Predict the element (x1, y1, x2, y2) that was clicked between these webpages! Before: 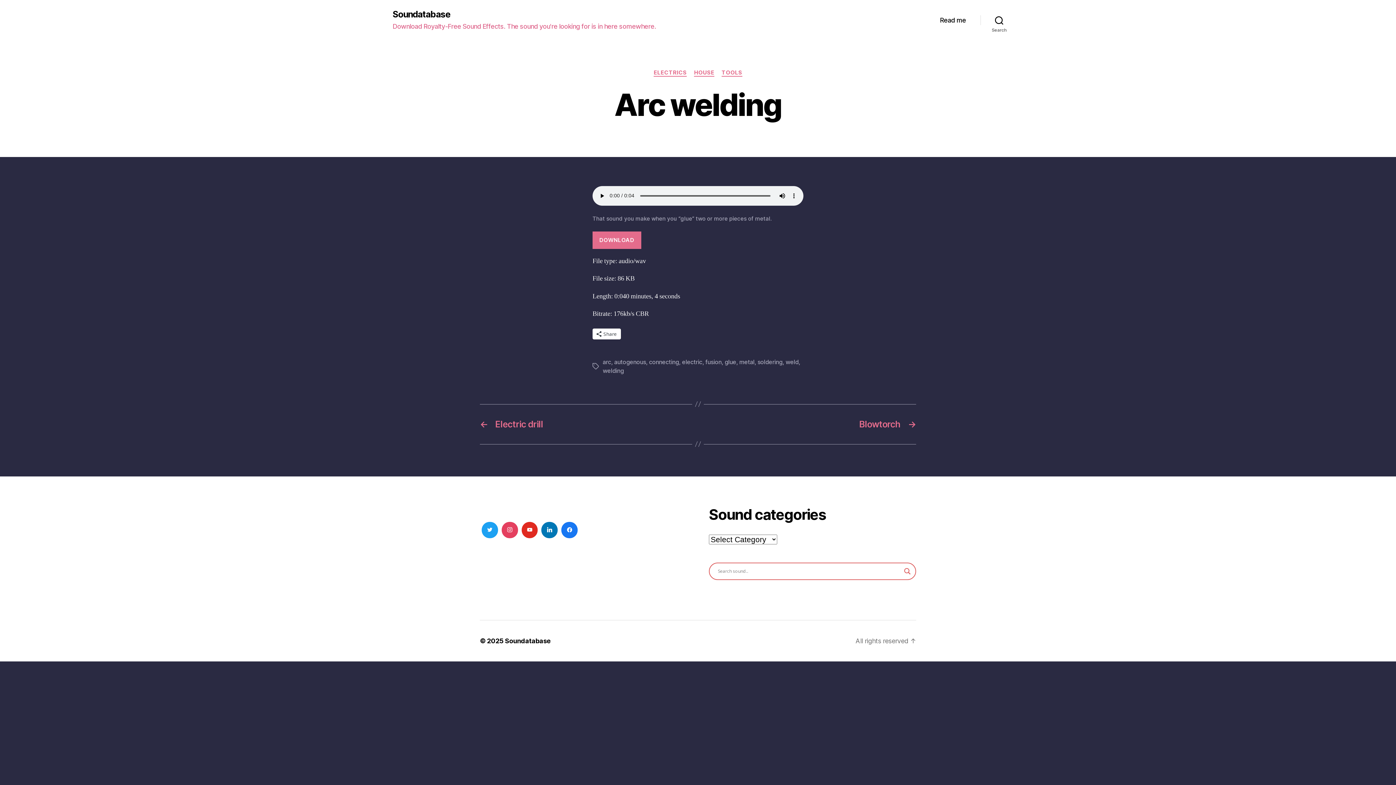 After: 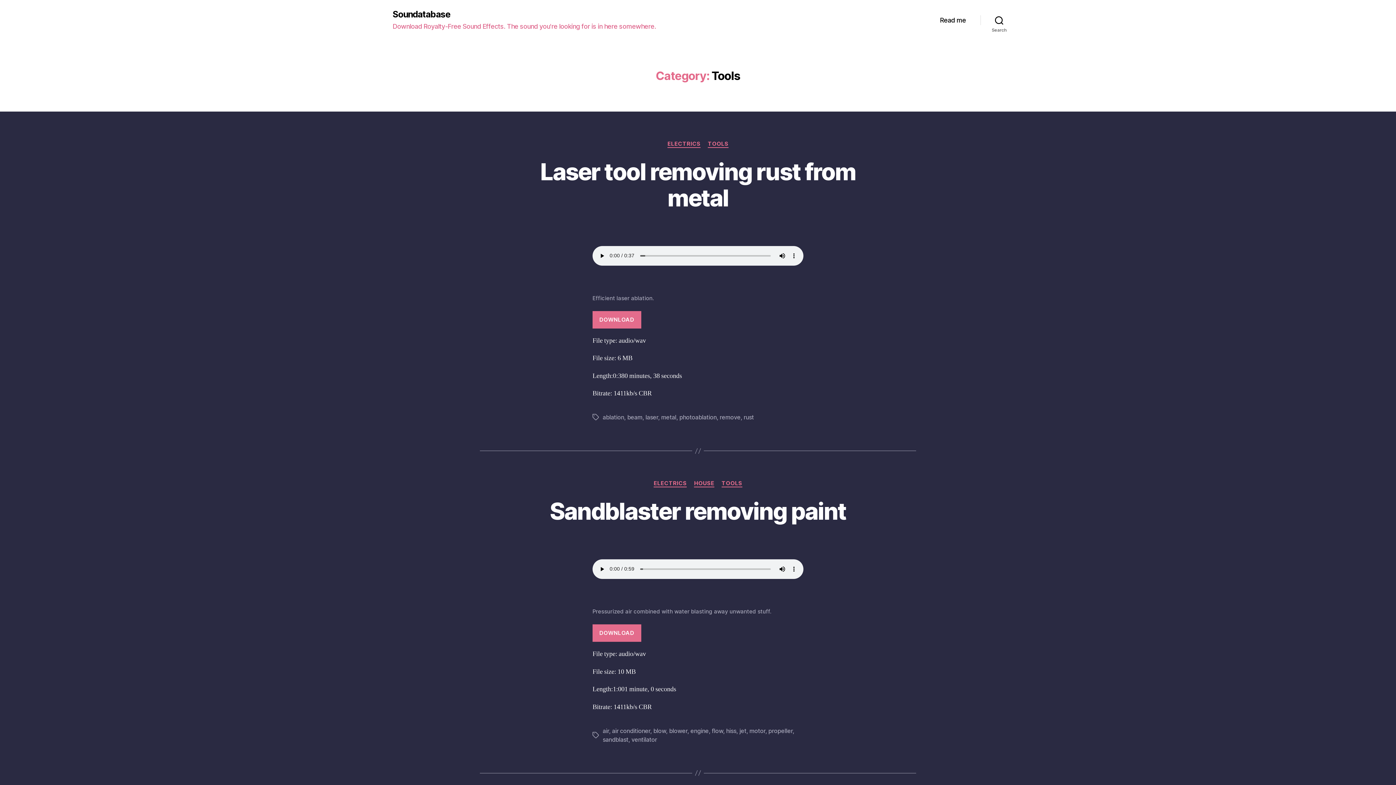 Action: label: TOOLS bbox: (721, 69, 742, 76)